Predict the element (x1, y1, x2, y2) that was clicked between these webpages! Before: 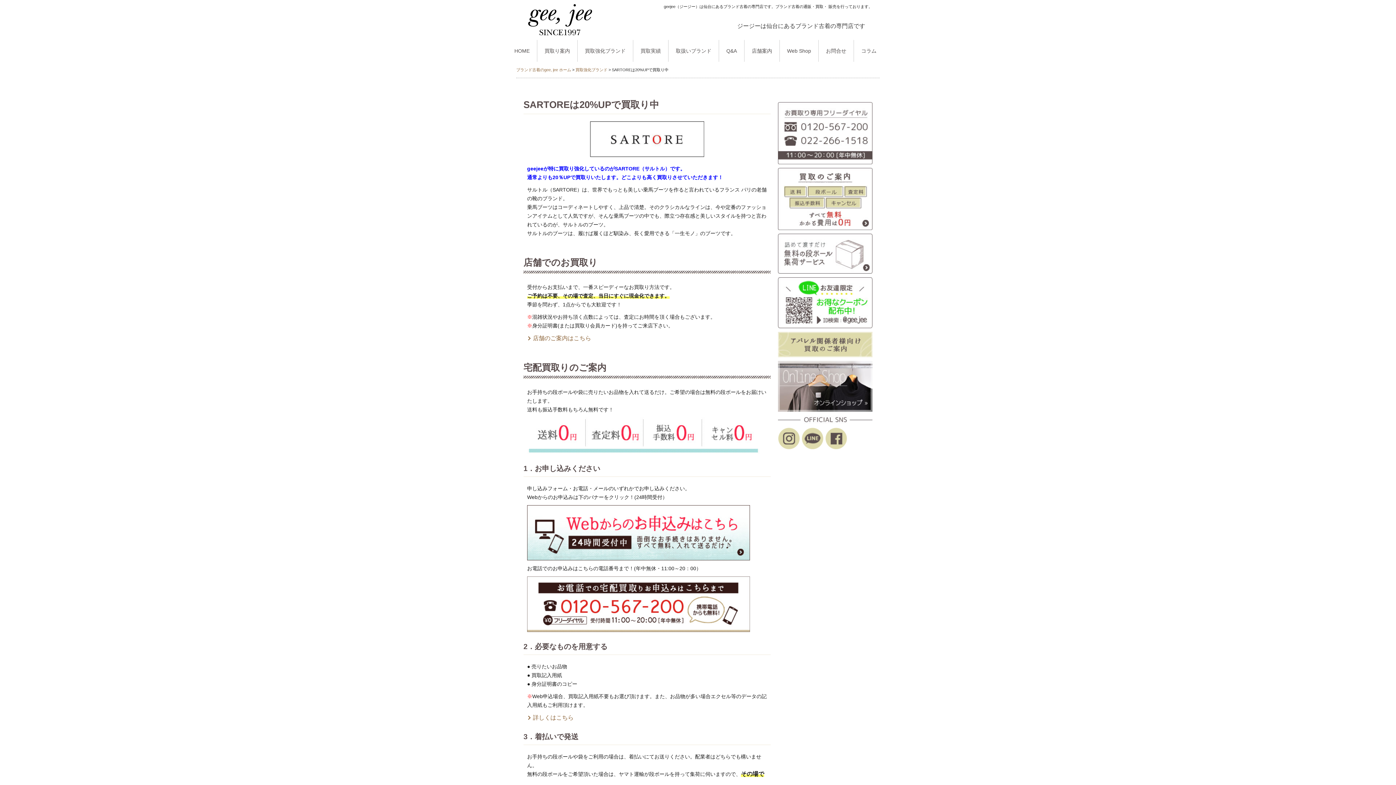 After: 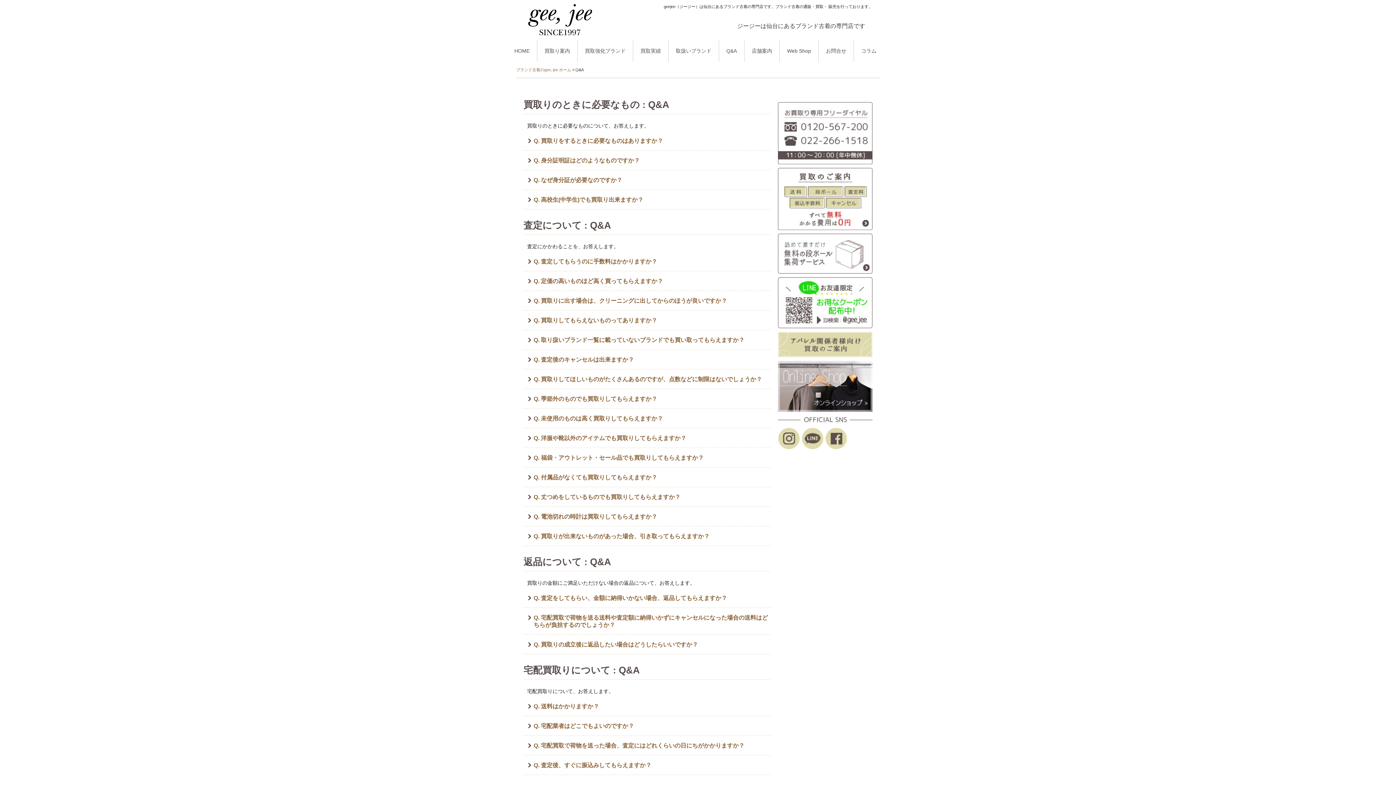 Action: bbox: (719, 40, 744, 61) label: Q&A